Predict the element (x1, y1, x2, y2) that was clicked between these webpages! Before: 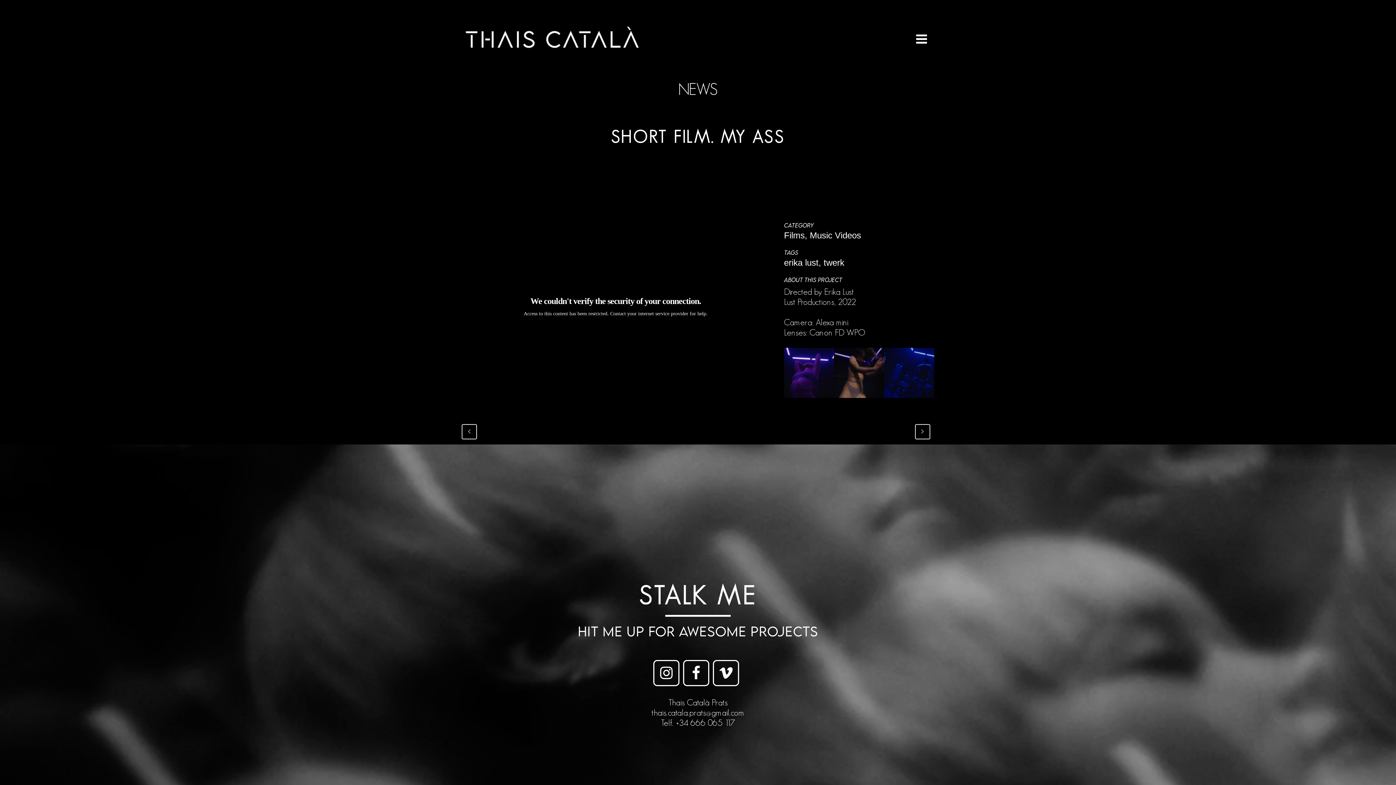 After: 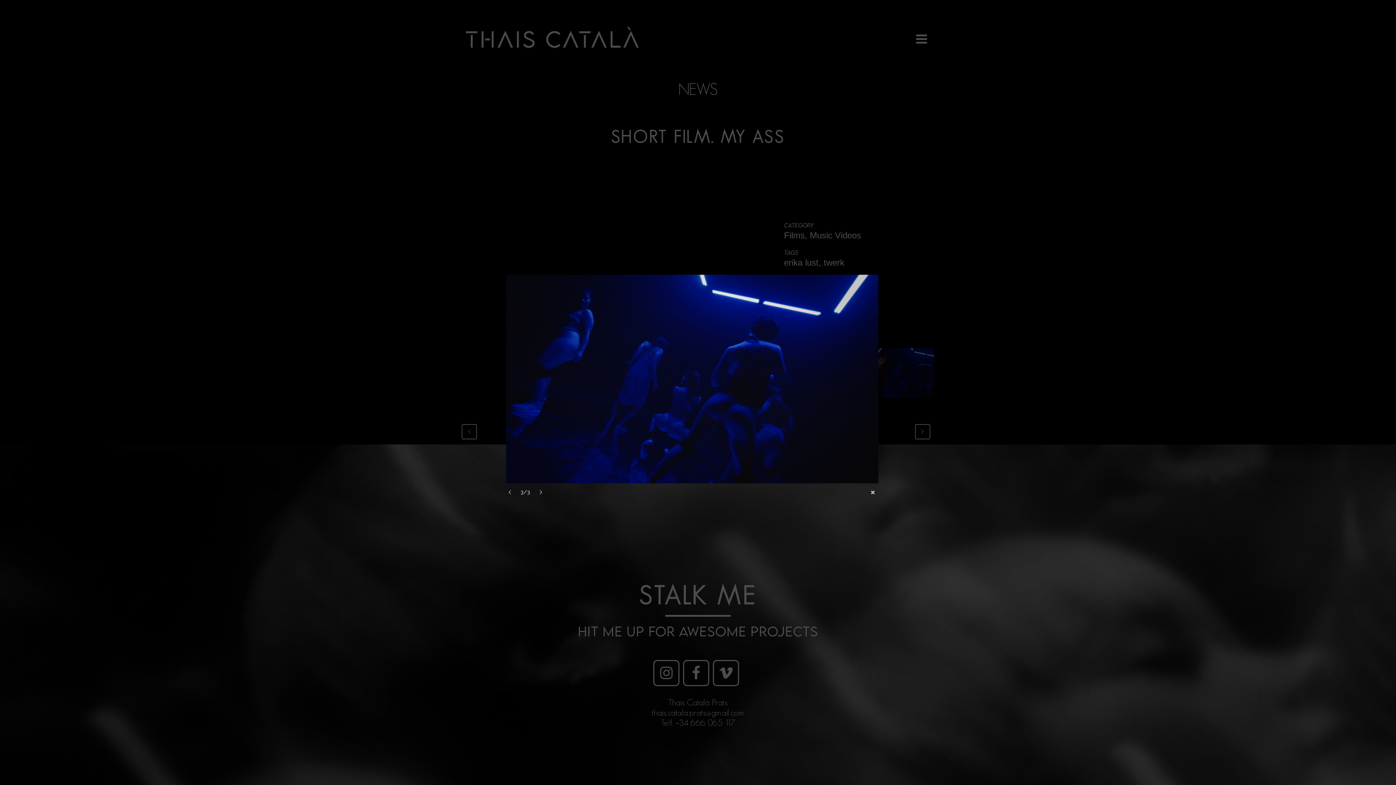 Action: bbox: (884, 348, 935, 398)